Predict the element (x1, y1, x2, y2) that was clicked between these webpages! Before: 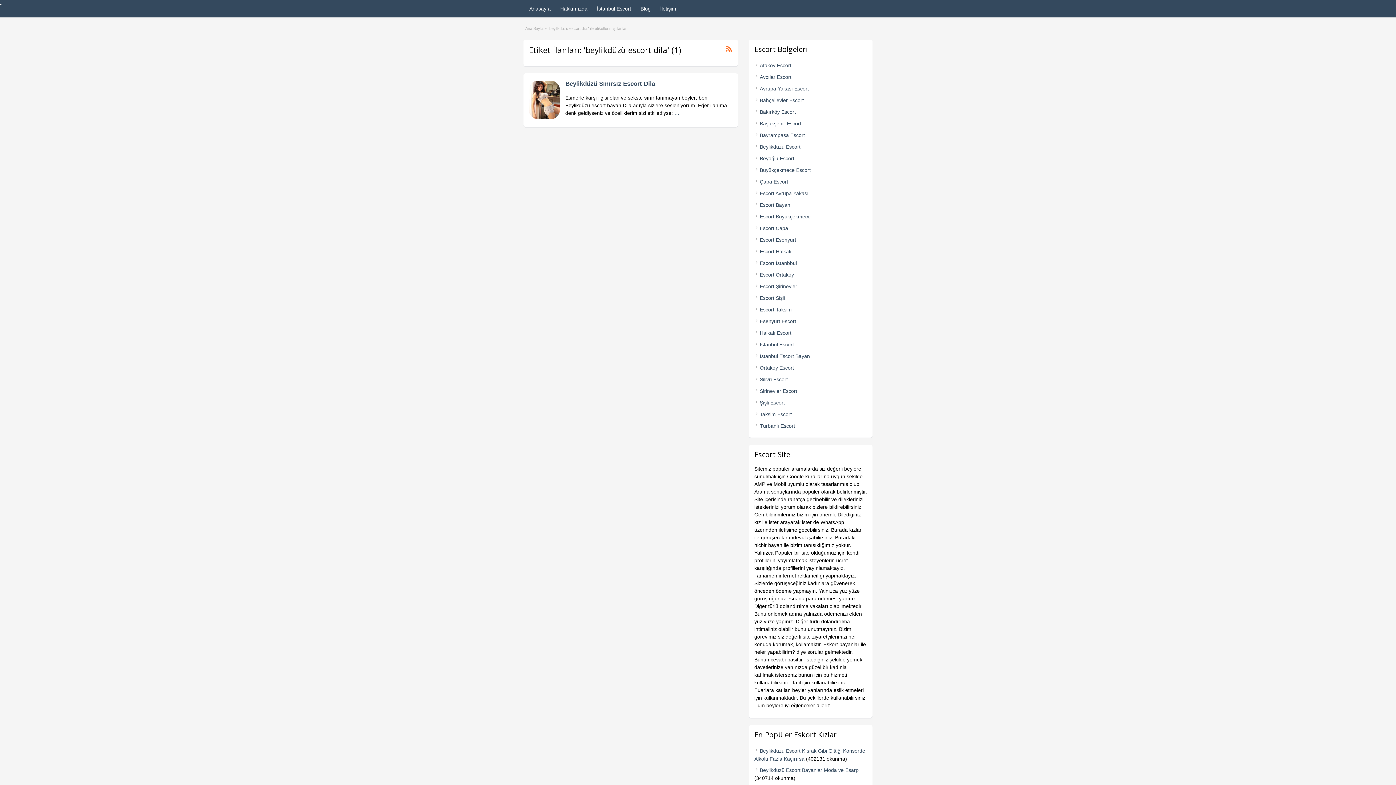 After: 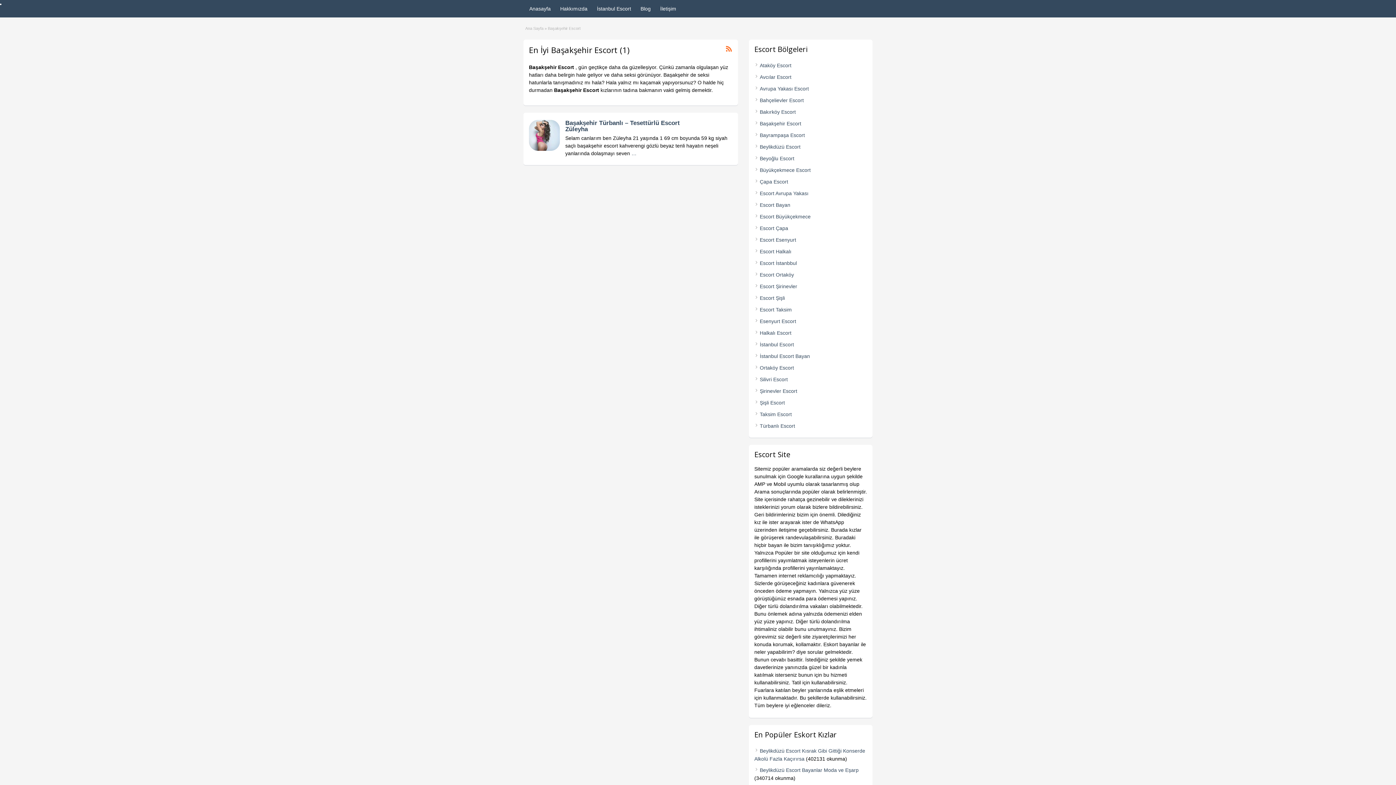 Action: label: Başakşehir Escort bbox: (760, 120, 801, 126)